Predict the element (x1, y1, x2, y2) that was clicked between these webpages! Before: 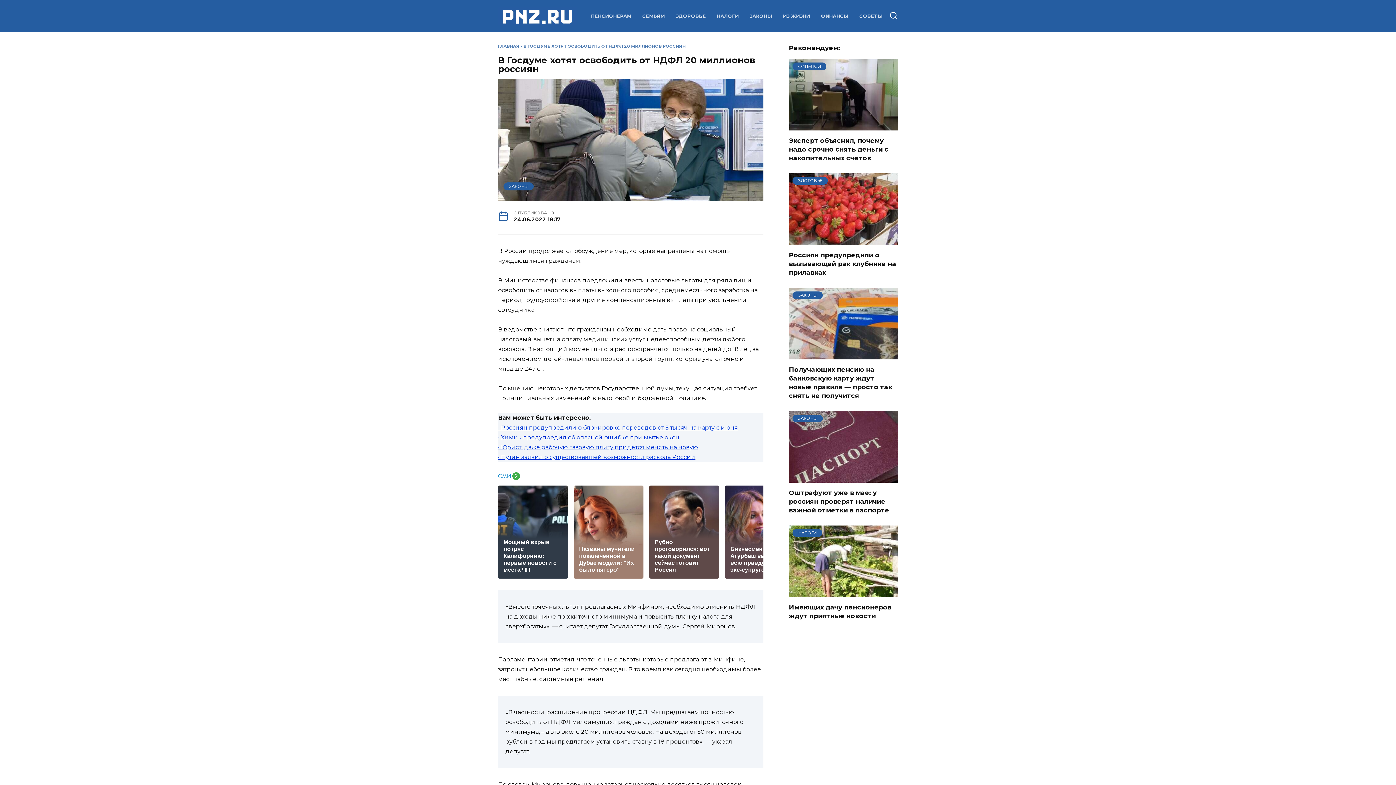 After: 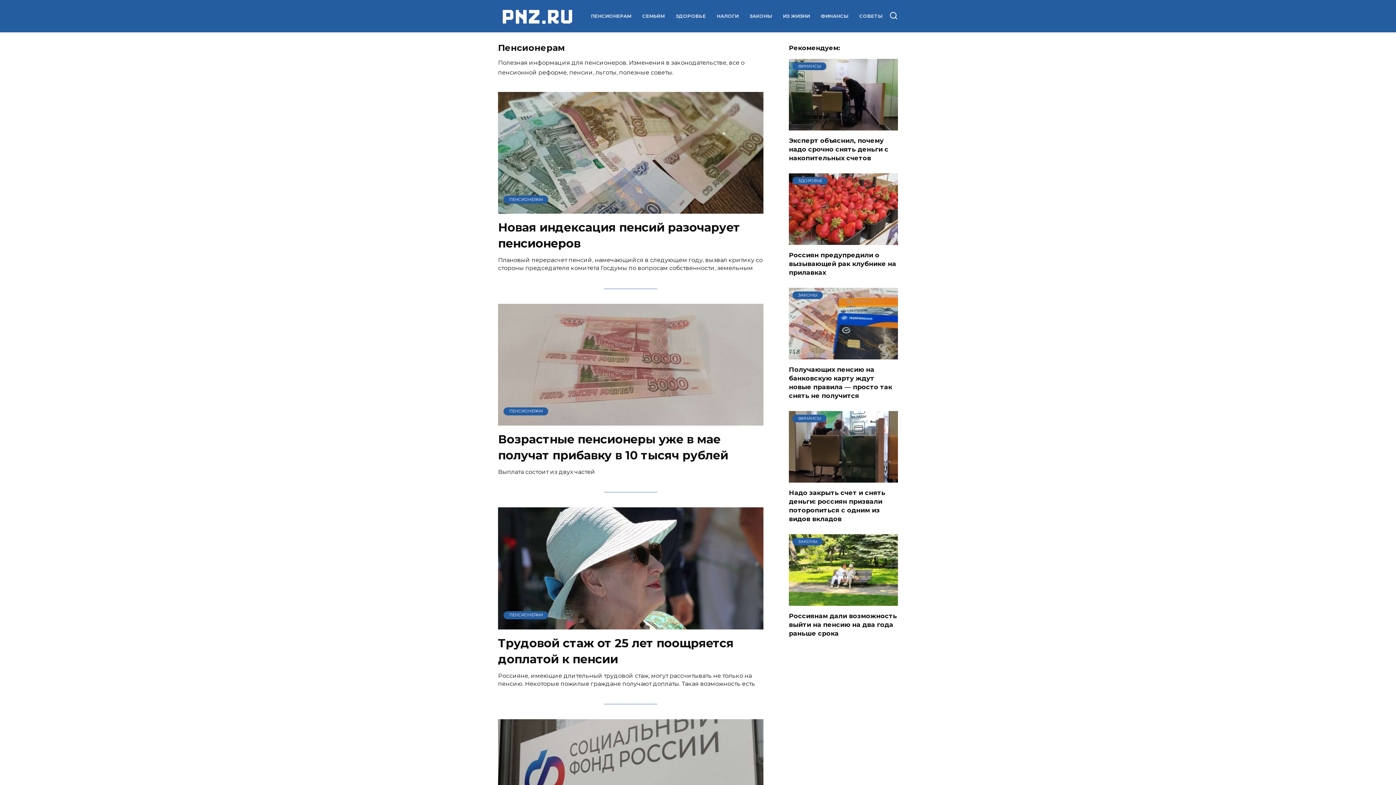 Action: label: ПЕНСИОНЕРАМ bbox: (591, 13, 631, 19)